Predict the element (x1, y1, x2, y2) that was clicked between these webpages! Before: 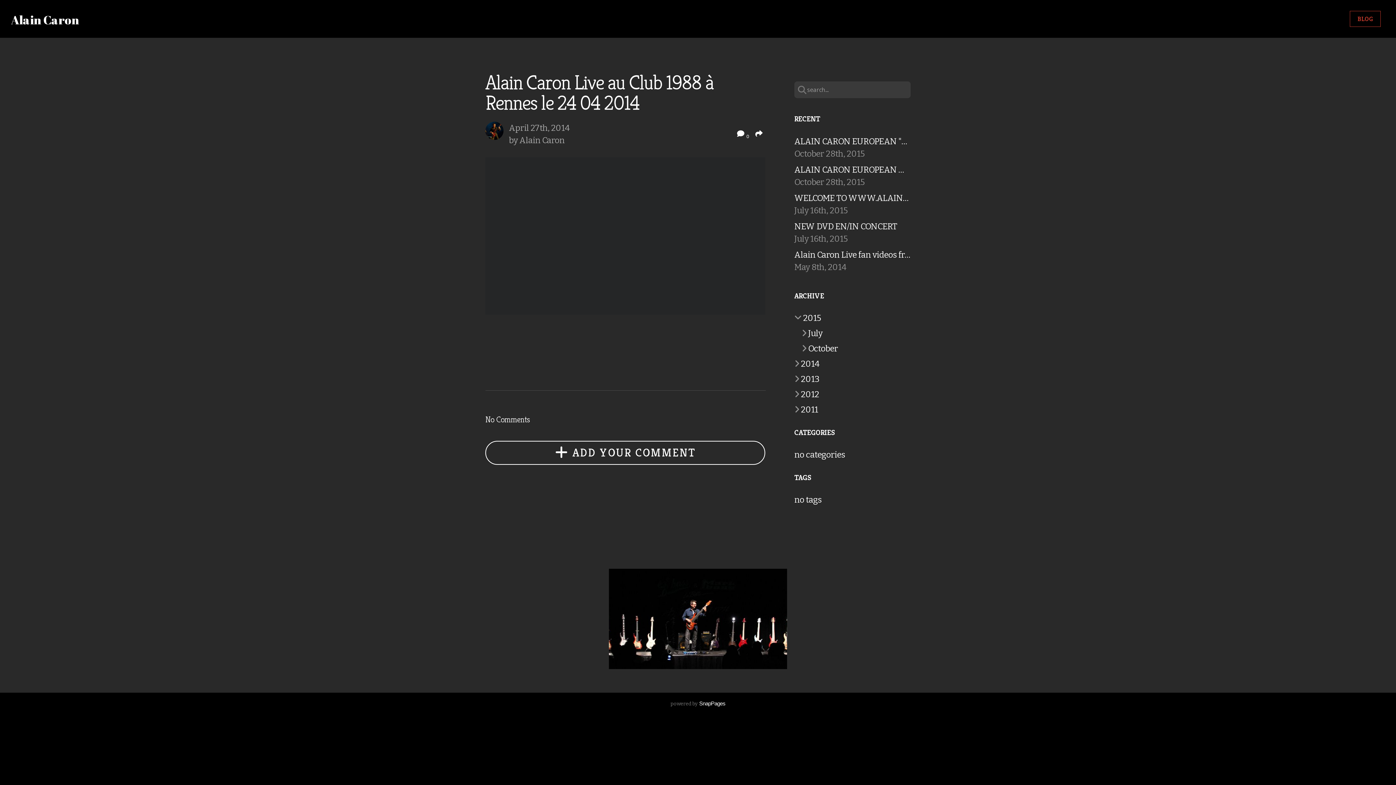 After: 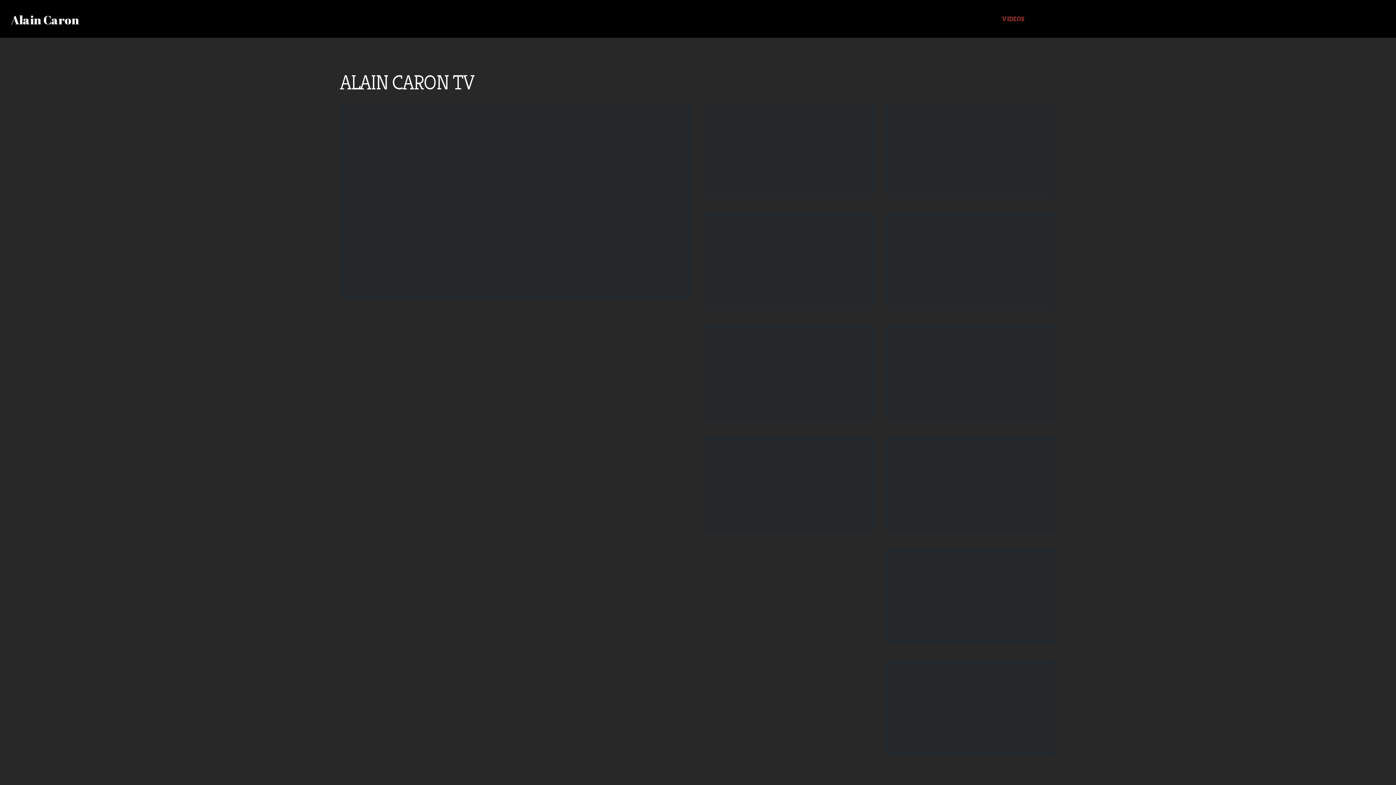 Action: label: VIDEOS bbox: (995, 11, 1032, 26)